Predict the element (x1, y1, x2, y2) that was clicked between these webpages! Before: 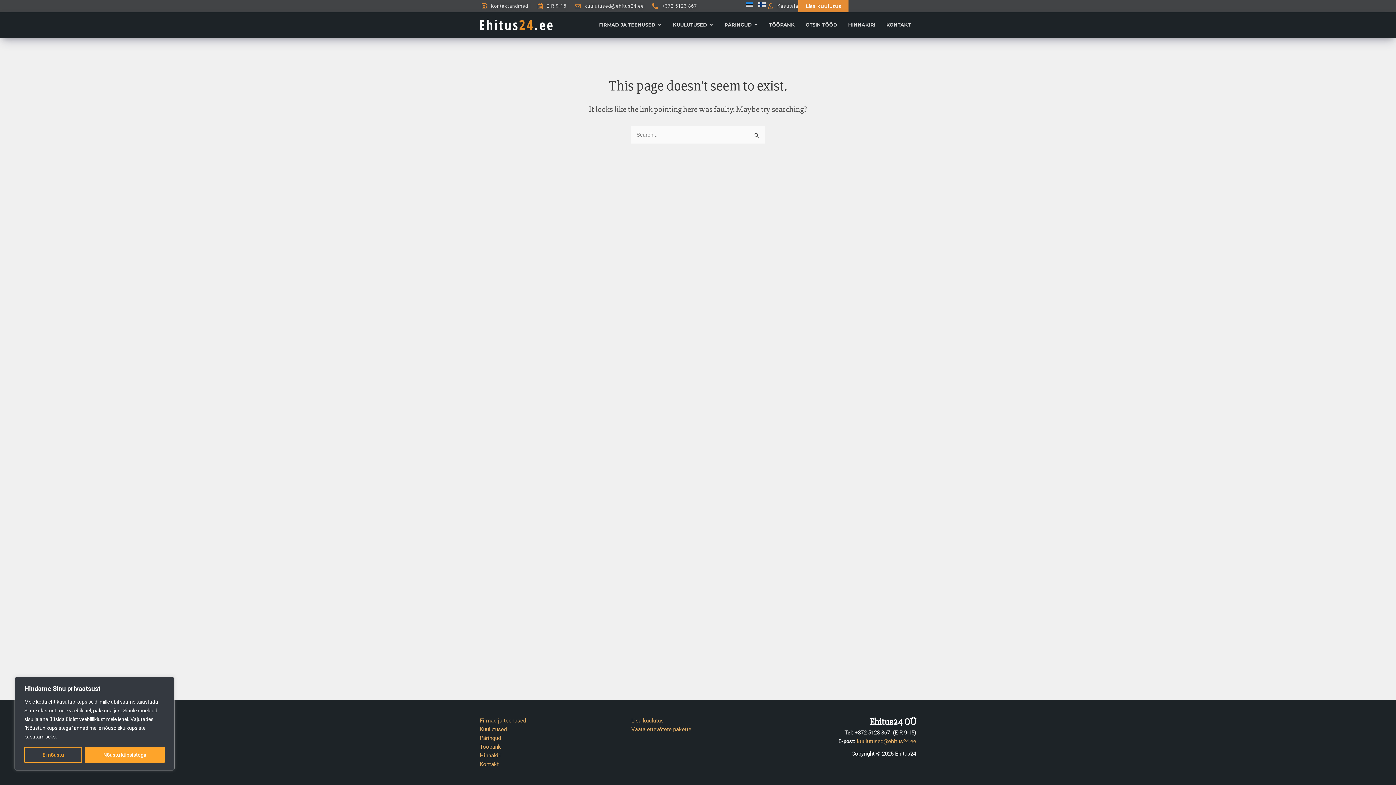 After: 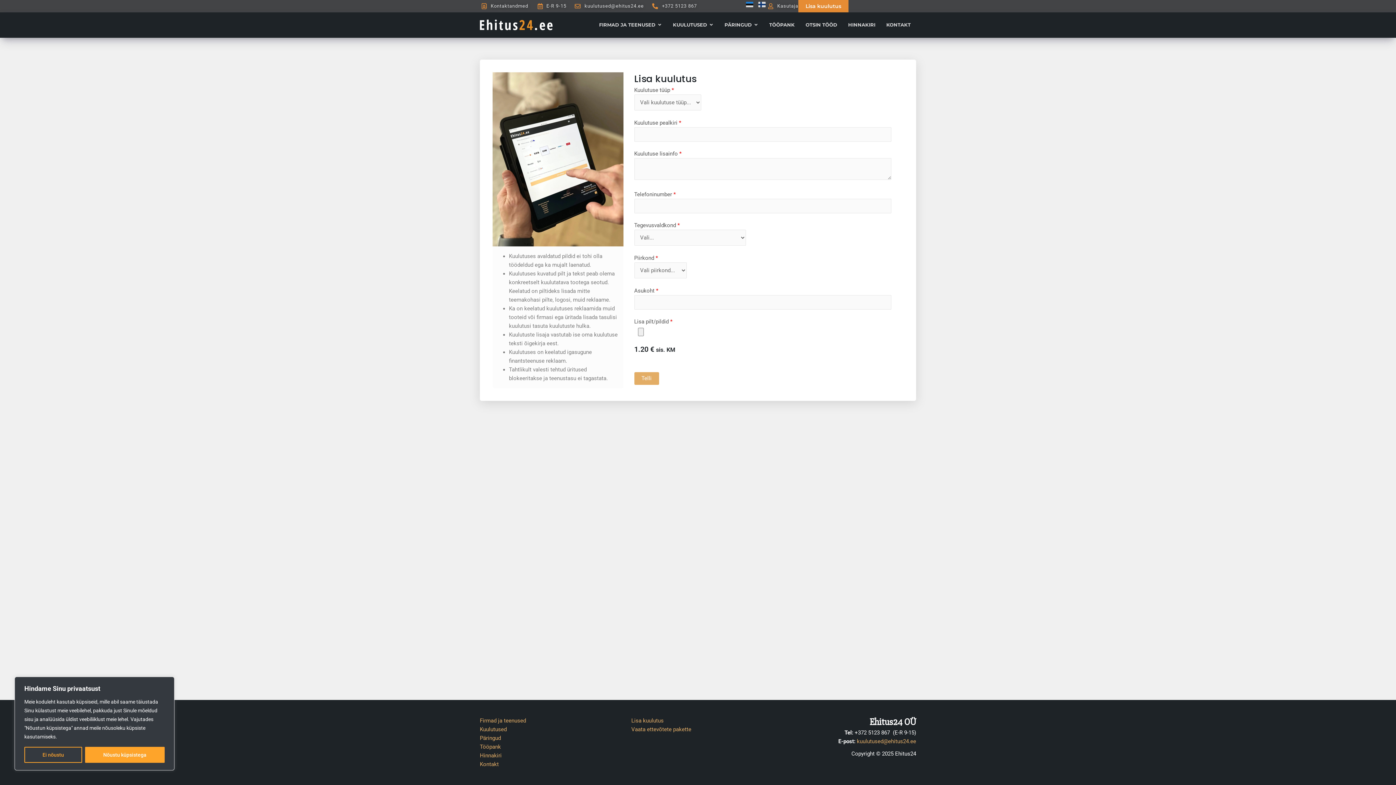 Action: bbox: (798, 0, 848, 12) label: Lisa kuulutus